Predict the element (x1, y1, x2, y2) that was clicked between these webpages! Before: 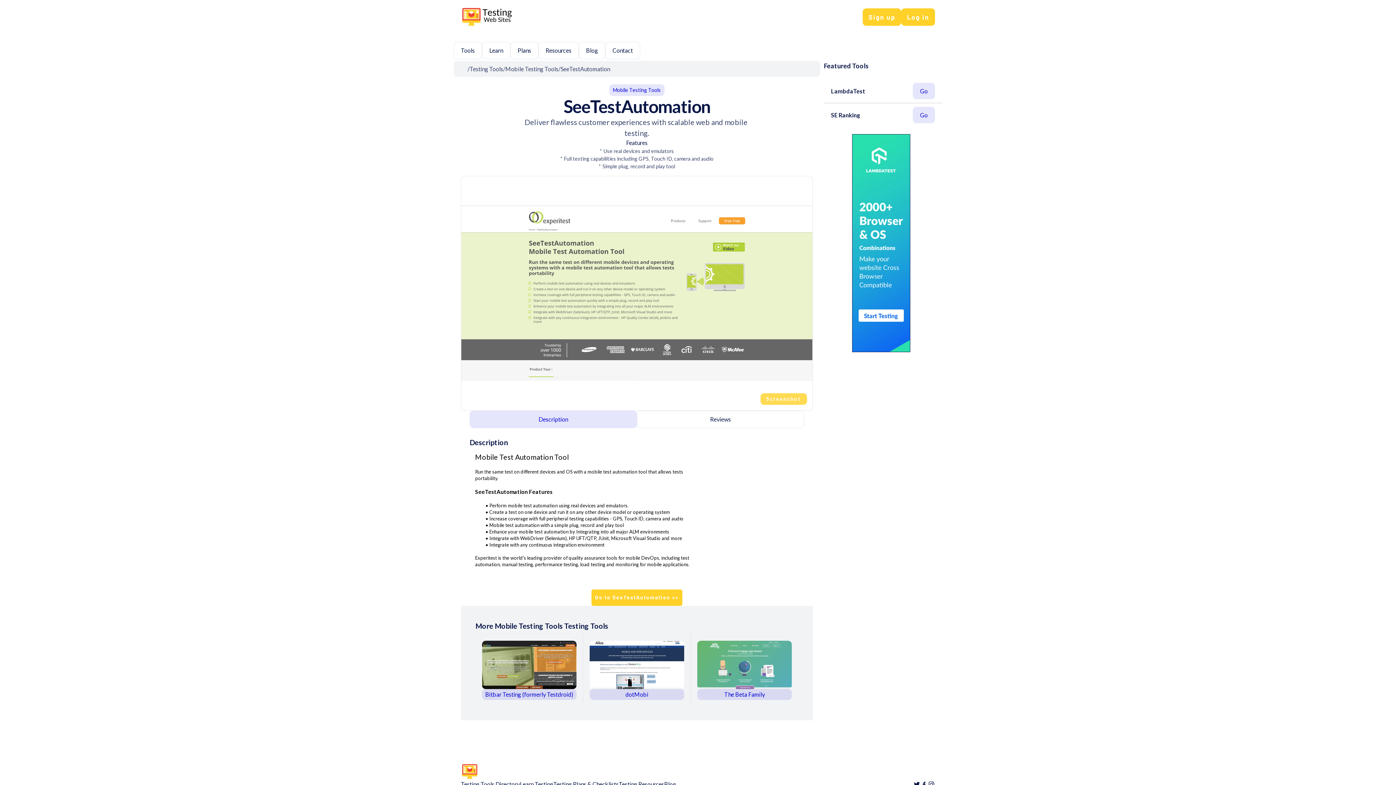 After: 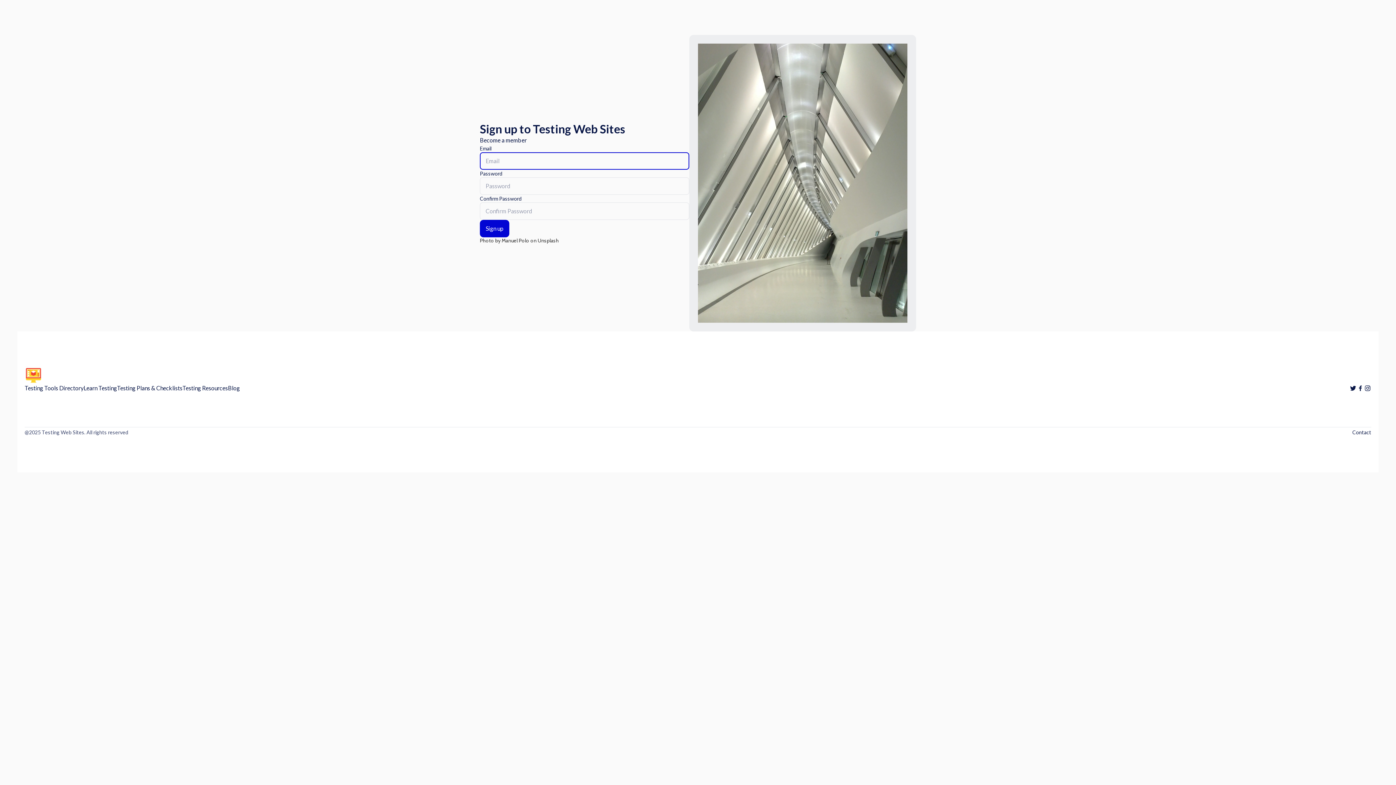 Action: bbox: (862, 8, 901, 25) label: Sign up